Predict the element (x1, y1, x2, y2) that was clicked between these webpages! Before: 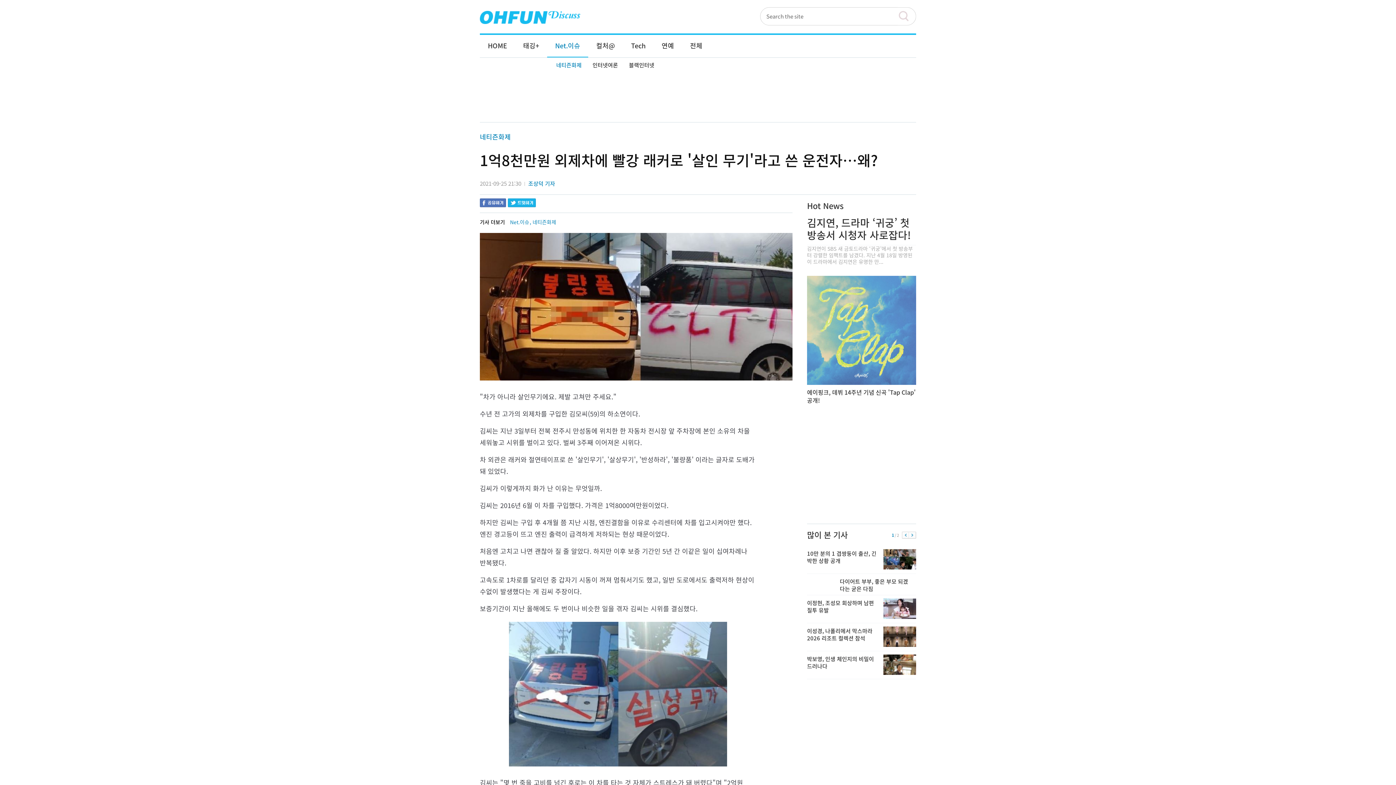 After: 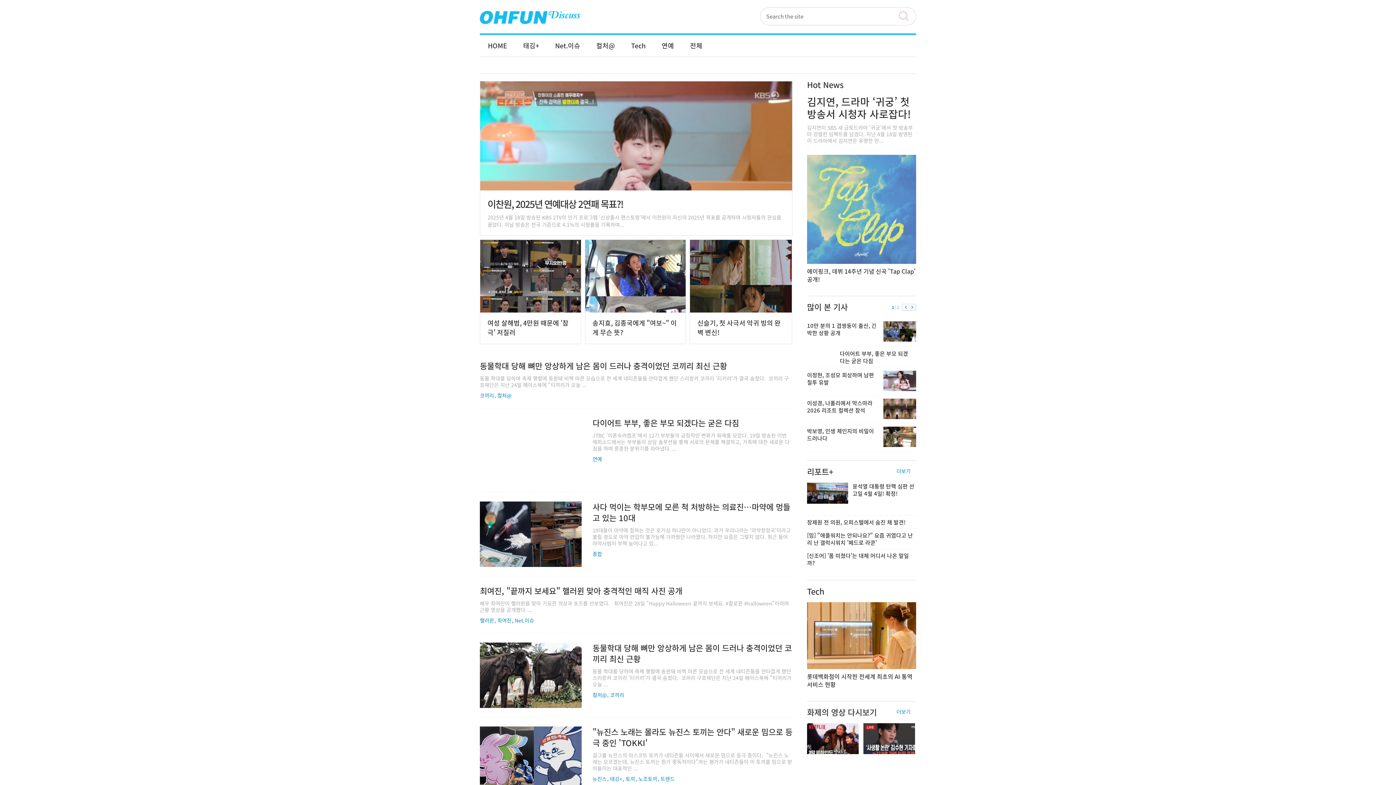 Action: bbox: (480, 11, 580, 27)